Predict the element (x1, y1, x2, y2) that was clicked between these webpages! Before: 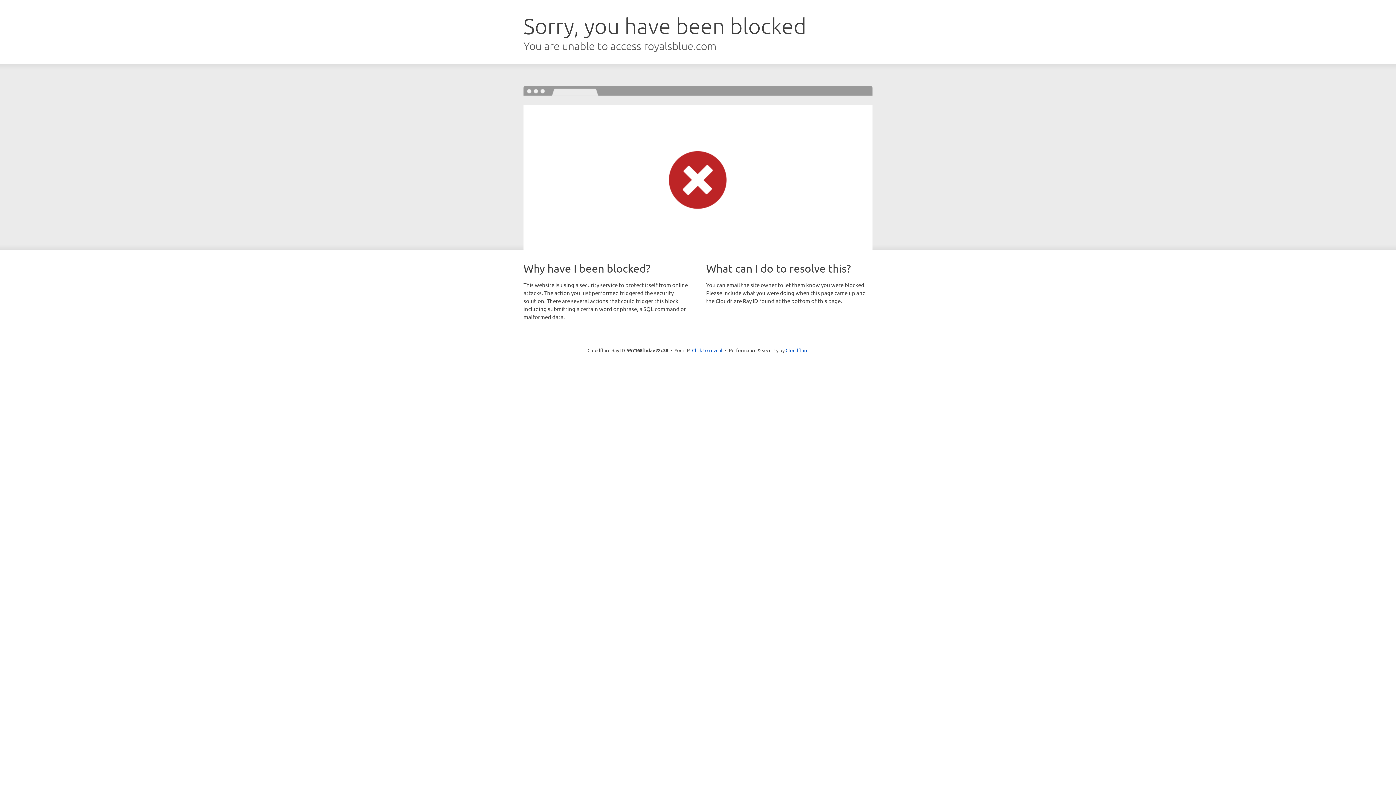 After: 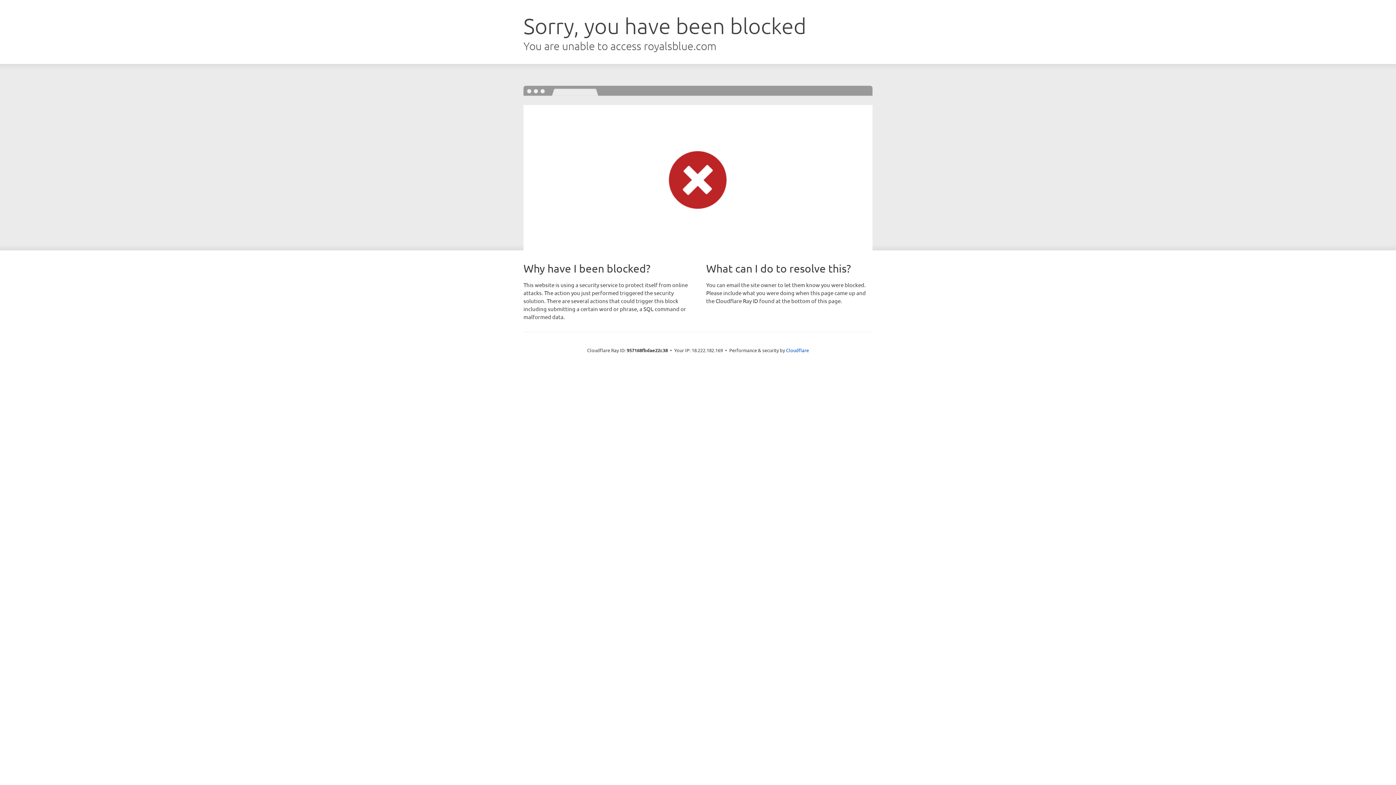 Action: label: Click to reveal bbox: (692, 346, 722, 353)